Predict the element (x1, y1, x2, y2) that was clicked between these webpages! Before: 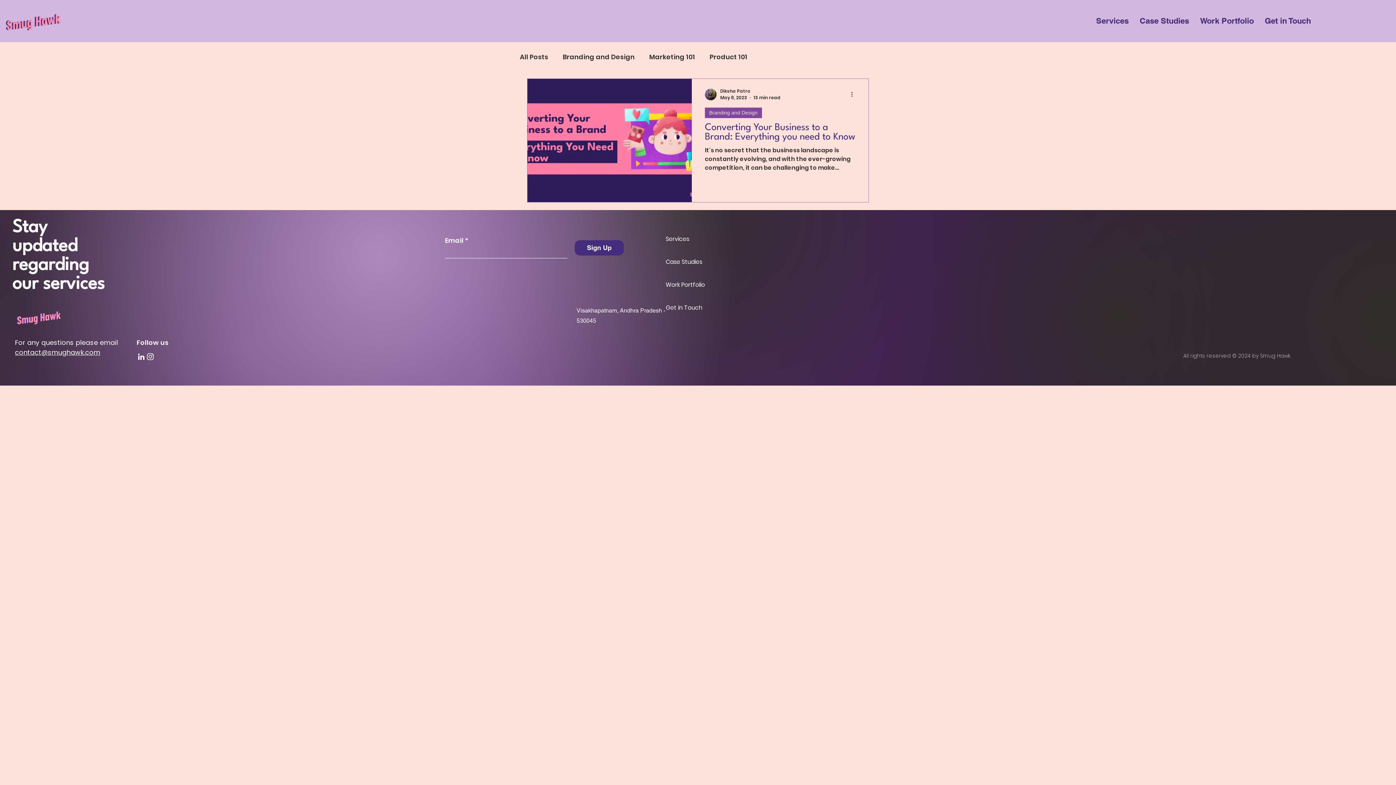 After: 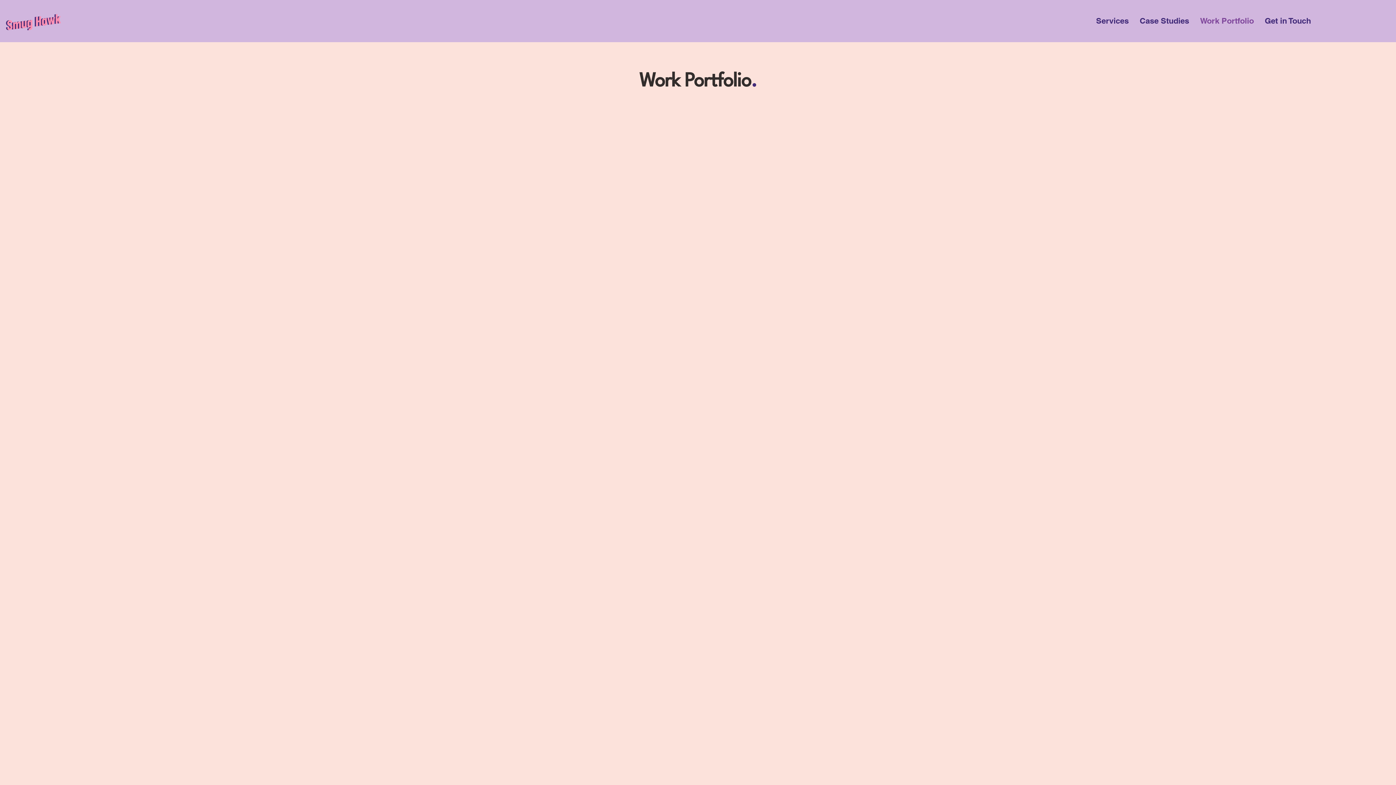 Action: bbox: (665, 273, 717, 296) label: Work Portfolio